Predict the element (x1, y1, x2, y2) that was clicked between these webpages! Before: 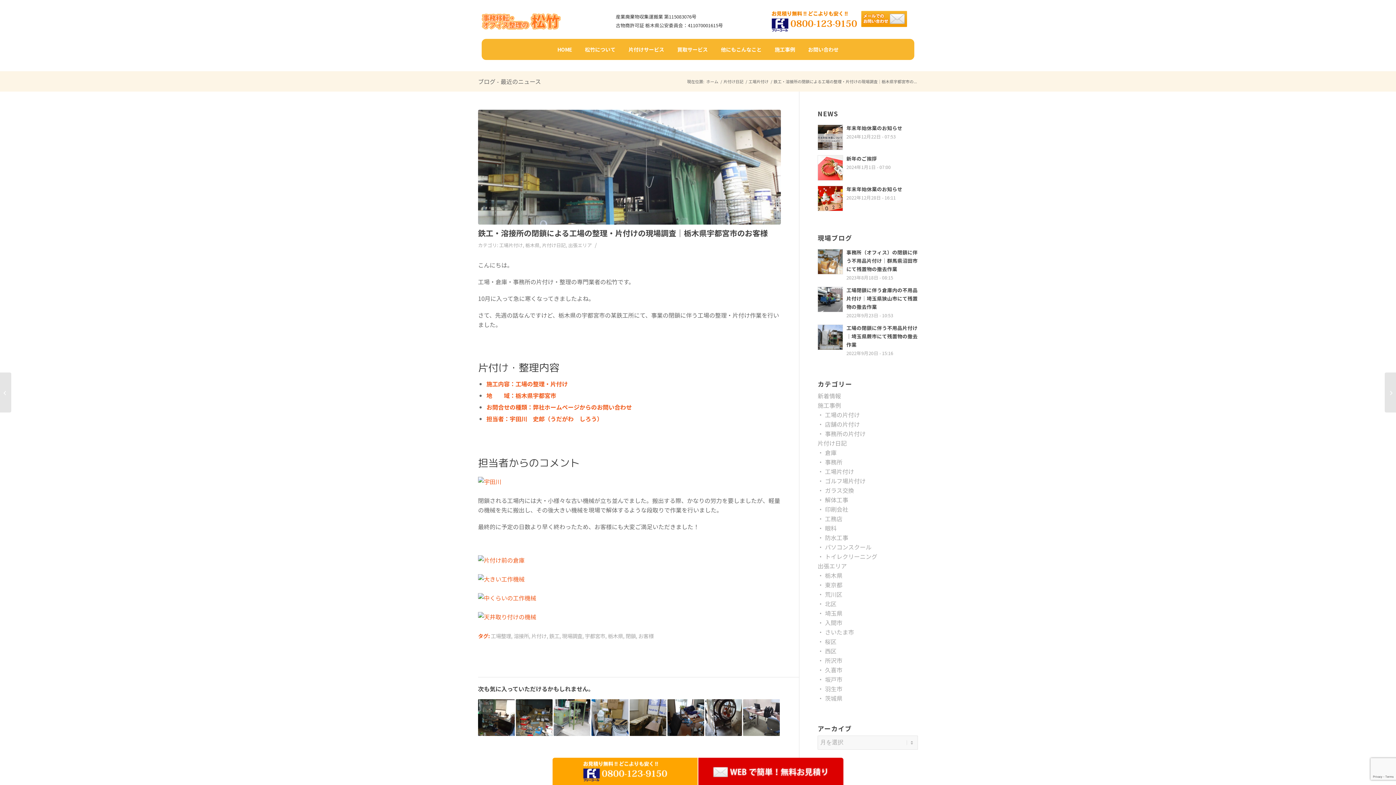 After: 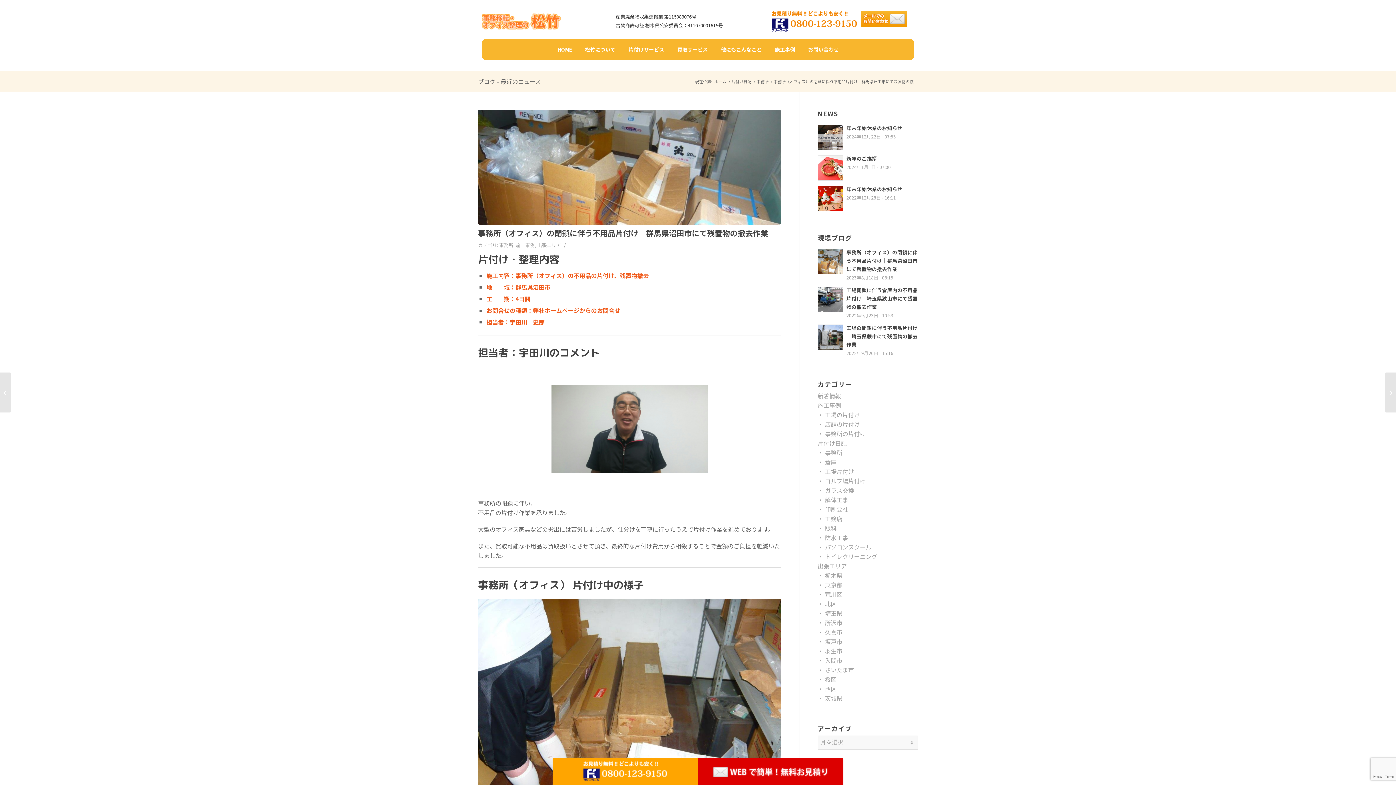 Action: bbox: (817, 247, 918, 281) label: 事務所（オフィス）の閉鎖に伴う不用品片付け｜群馬県沼田市にて残置物の撤去作業
2023年8月18日 - 08:15